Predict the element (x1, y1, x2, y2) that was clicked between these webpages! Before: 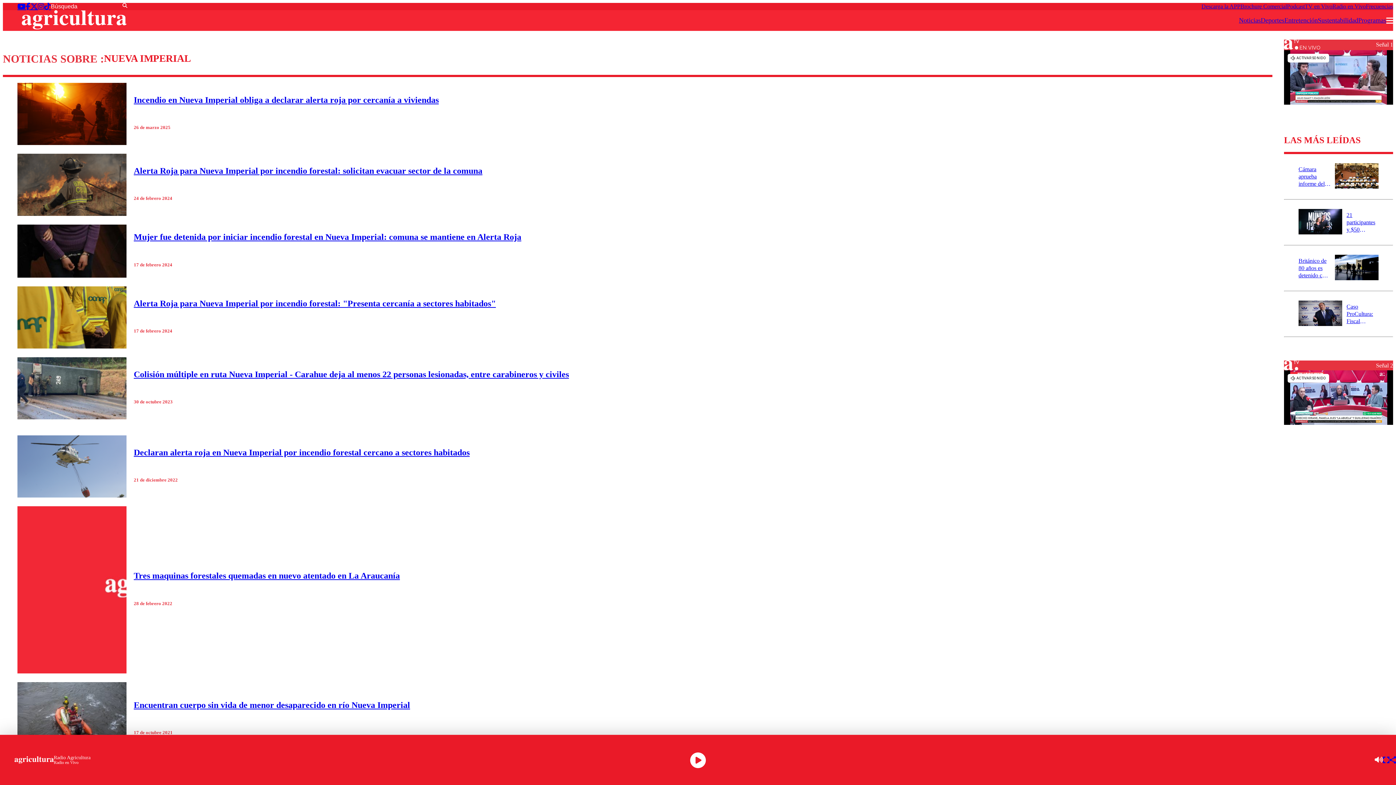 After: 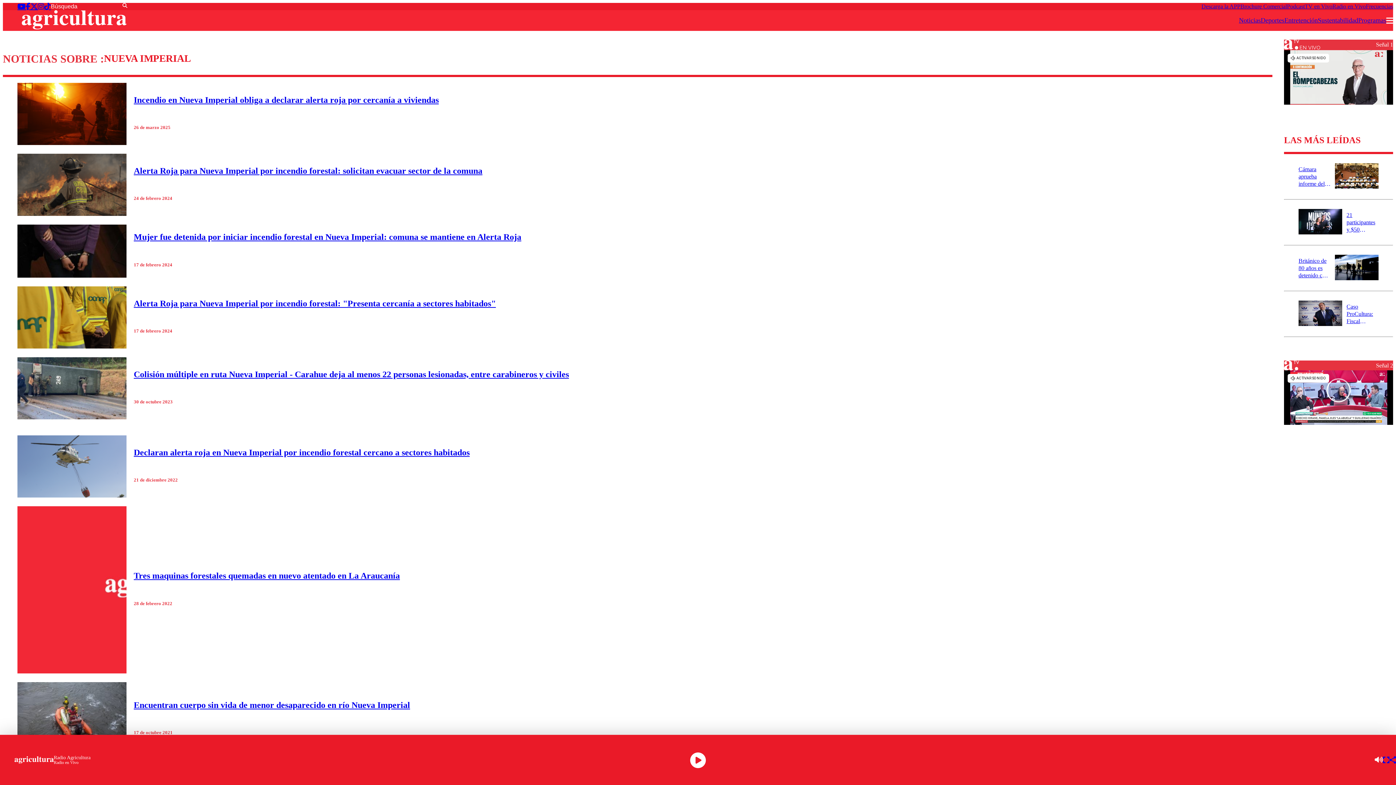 Action: bbox: (30, 2, 37, 10)